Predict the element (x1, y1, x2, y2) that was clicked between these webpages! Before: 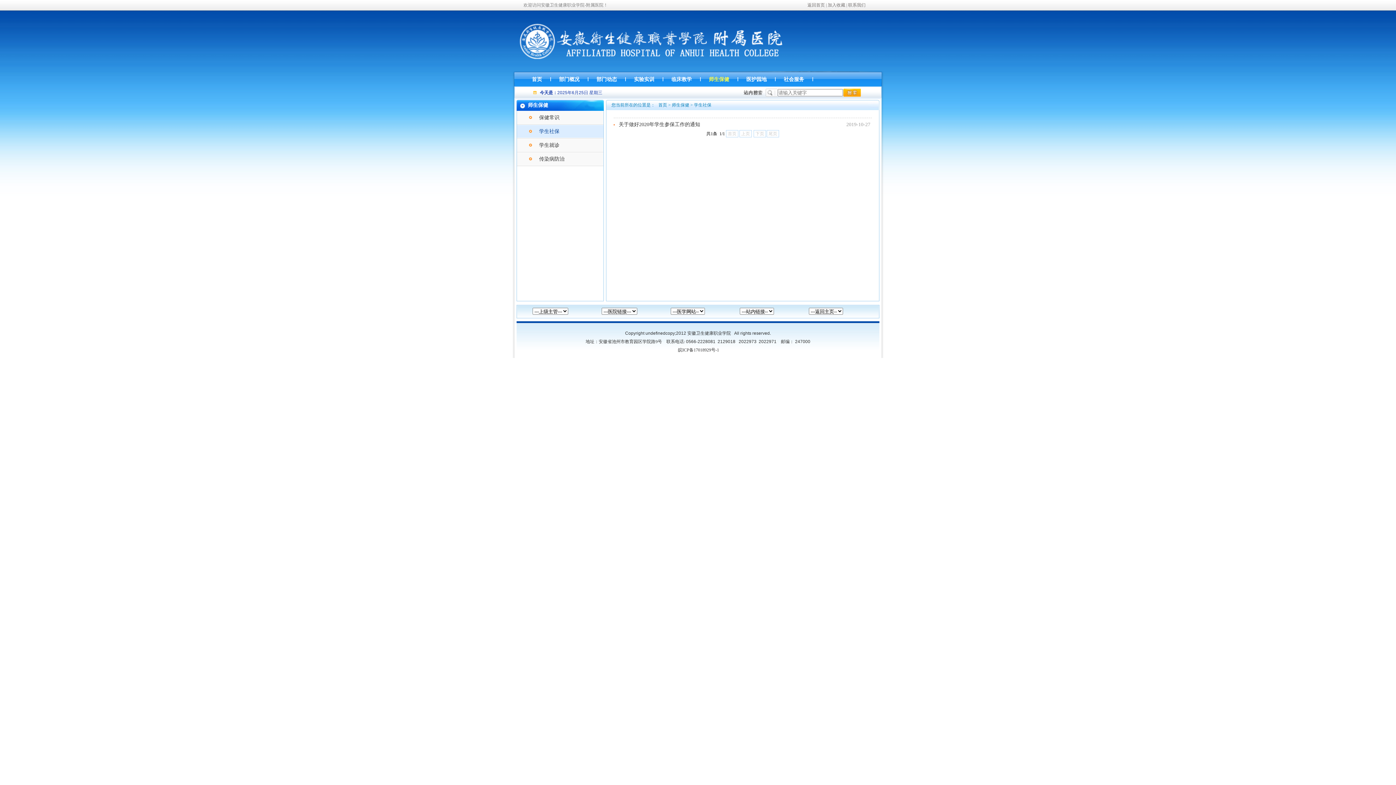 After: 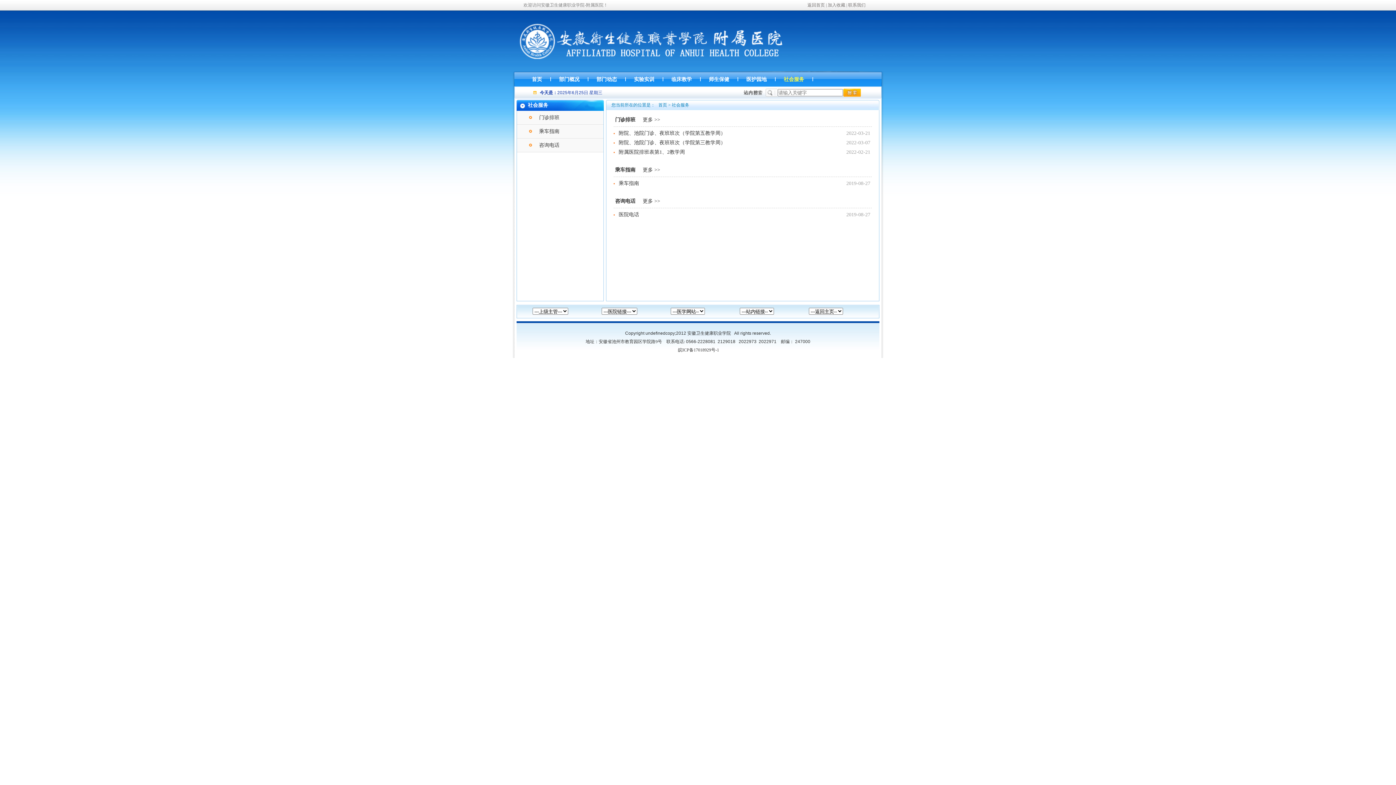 Action: label: 社会服务 bbox: (776, 76, 812, 82)